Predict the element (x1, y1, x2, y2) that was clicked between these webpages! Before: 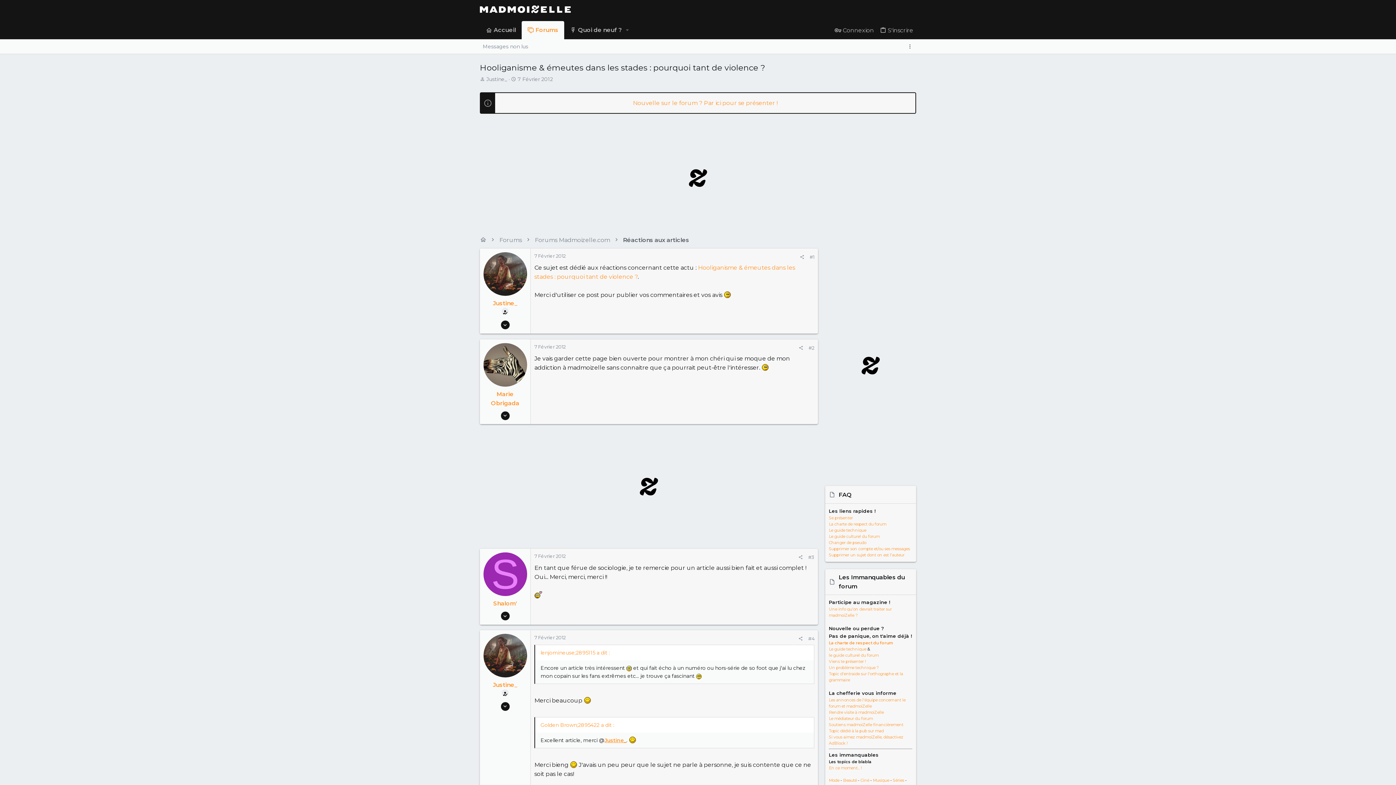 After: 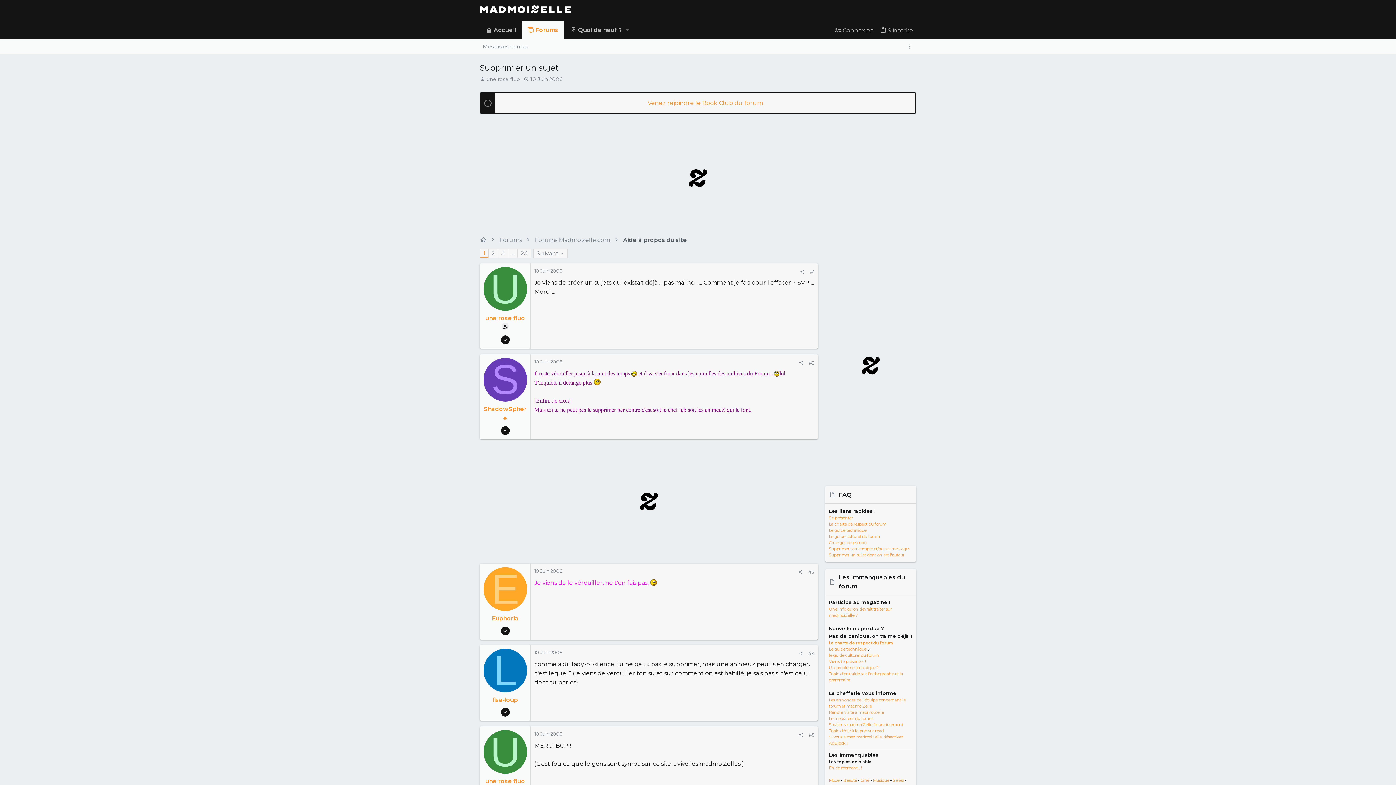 Action: bbox: (829, 552, 904, 557) label: Supprimer un sujet dont on est l'auteur